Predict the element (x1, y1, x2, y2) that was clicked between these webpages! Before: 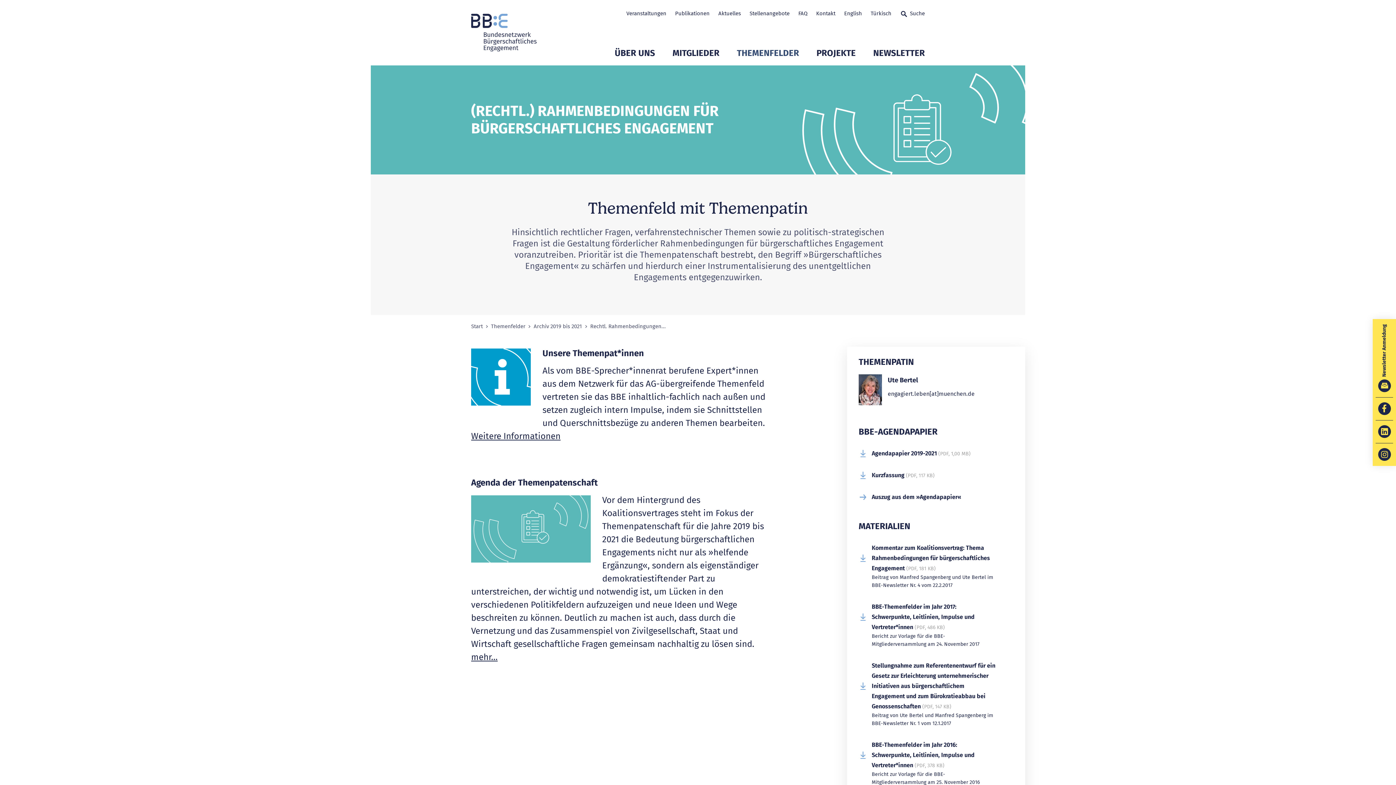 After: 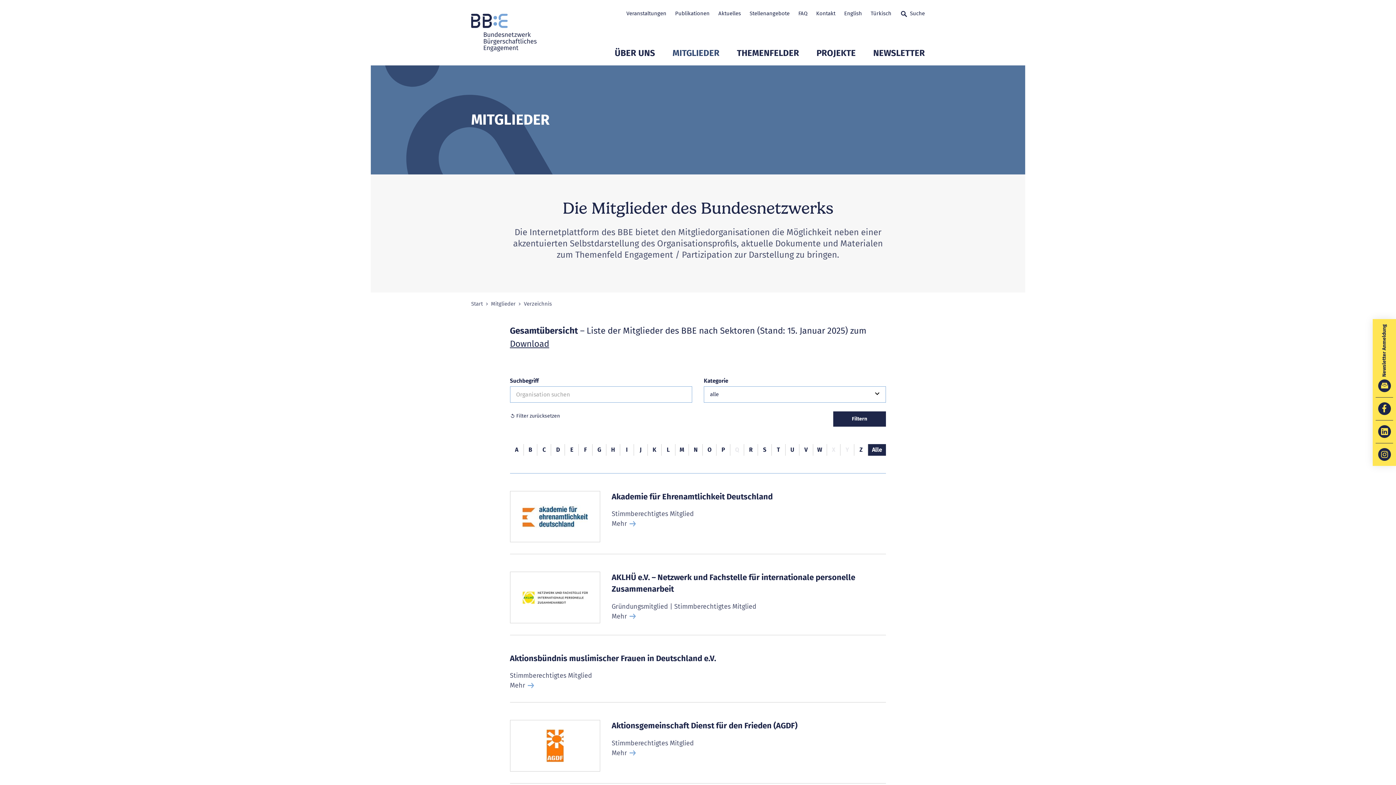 Action: bbox: (672, 46, 719, 65) label: MITGLIEDER